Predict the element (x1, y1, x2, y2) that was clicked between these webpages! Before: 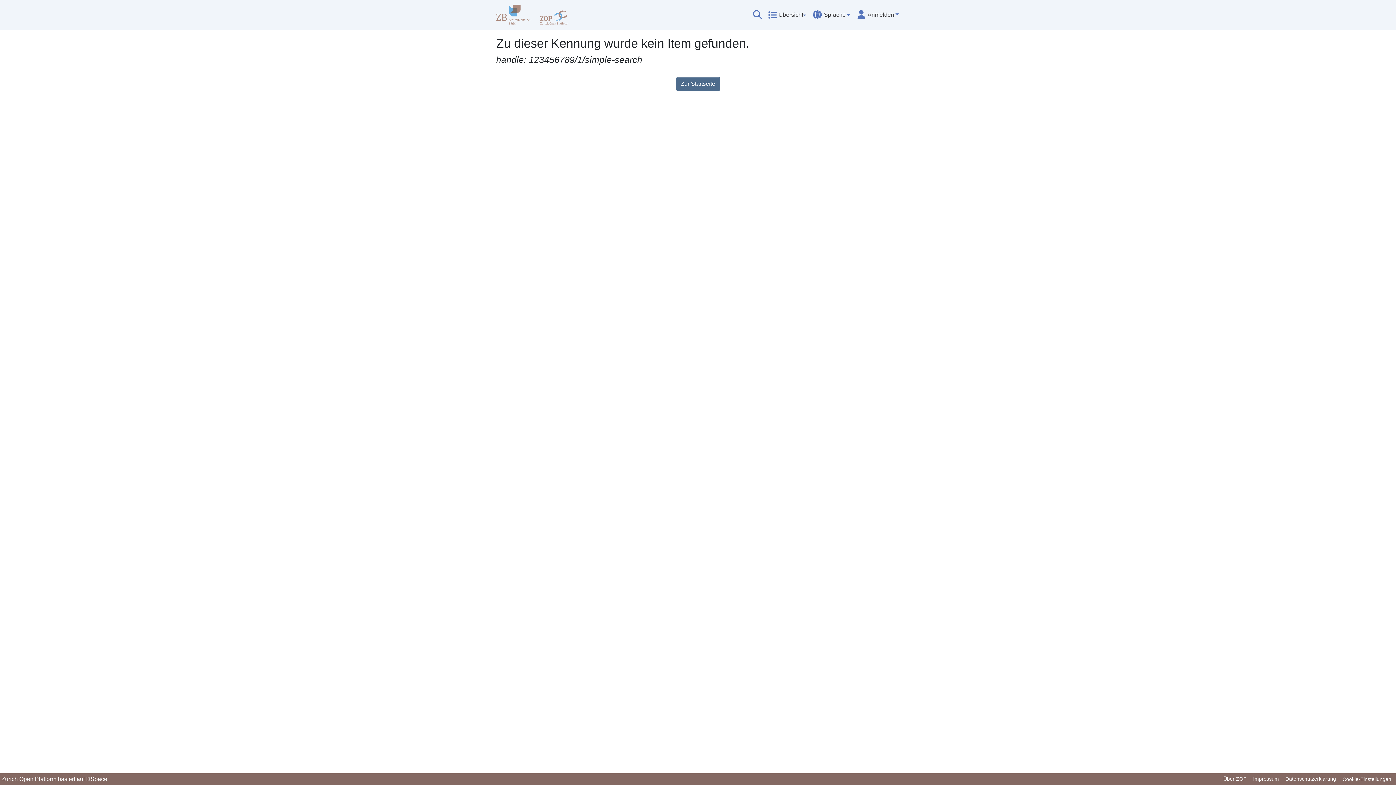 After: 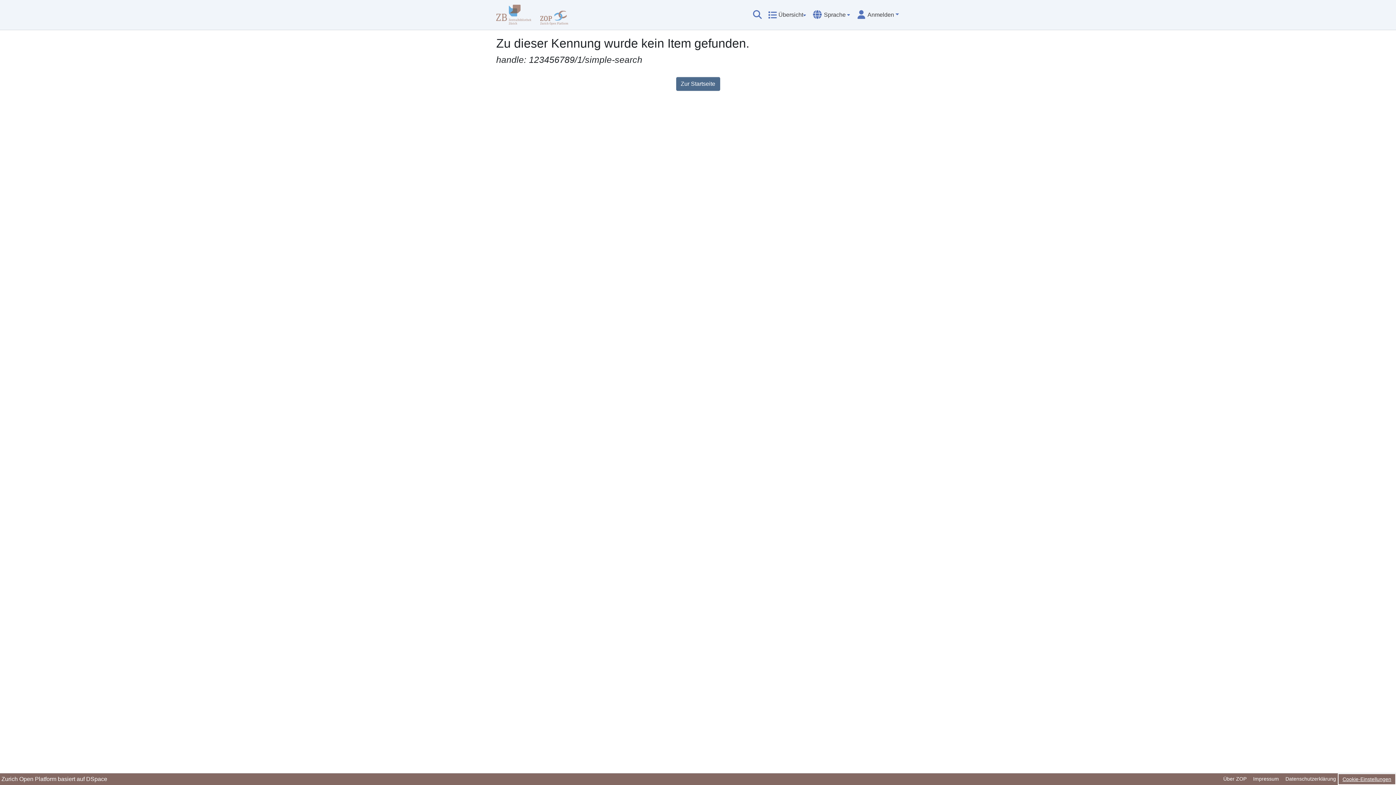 Action: label: Cookie-Einstellungen bbox: (1339, 775, 1394, 784)